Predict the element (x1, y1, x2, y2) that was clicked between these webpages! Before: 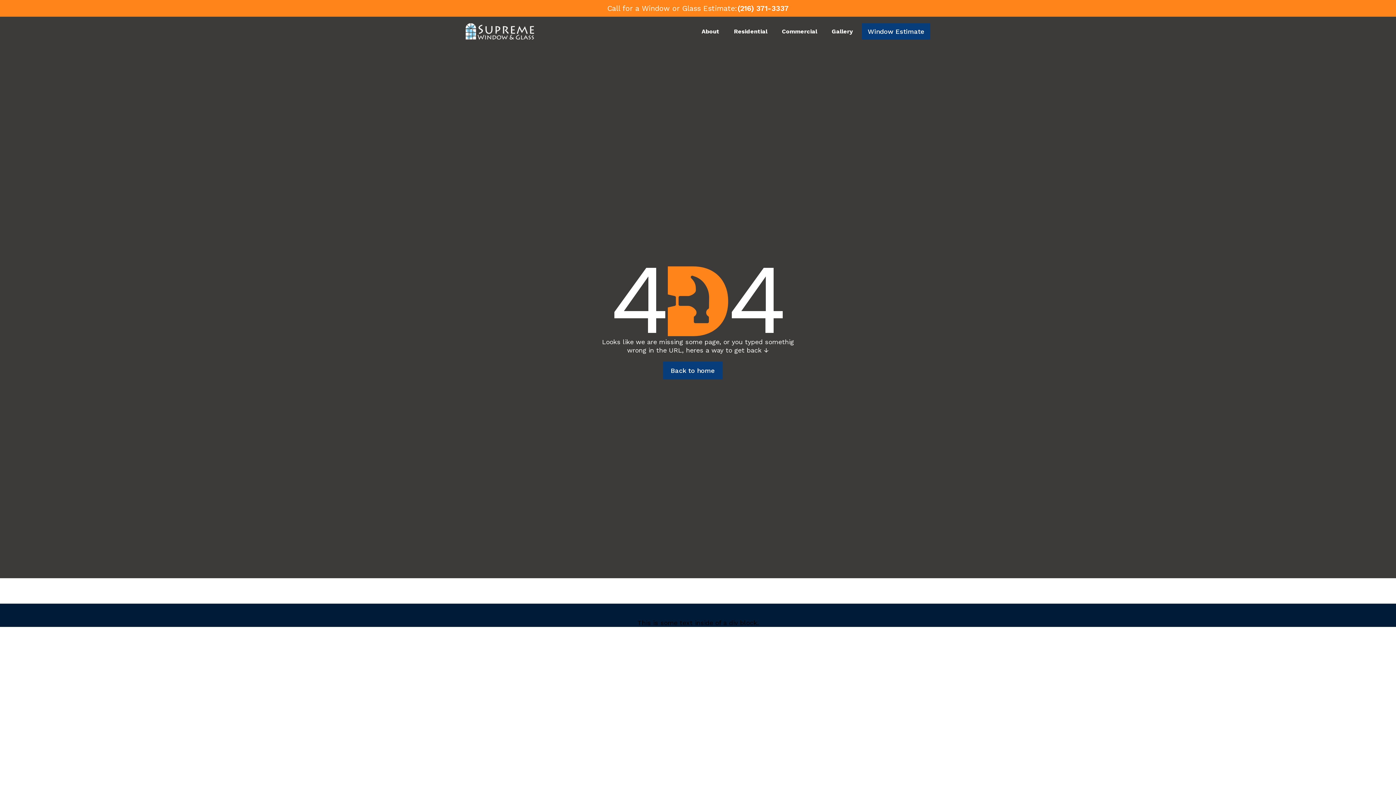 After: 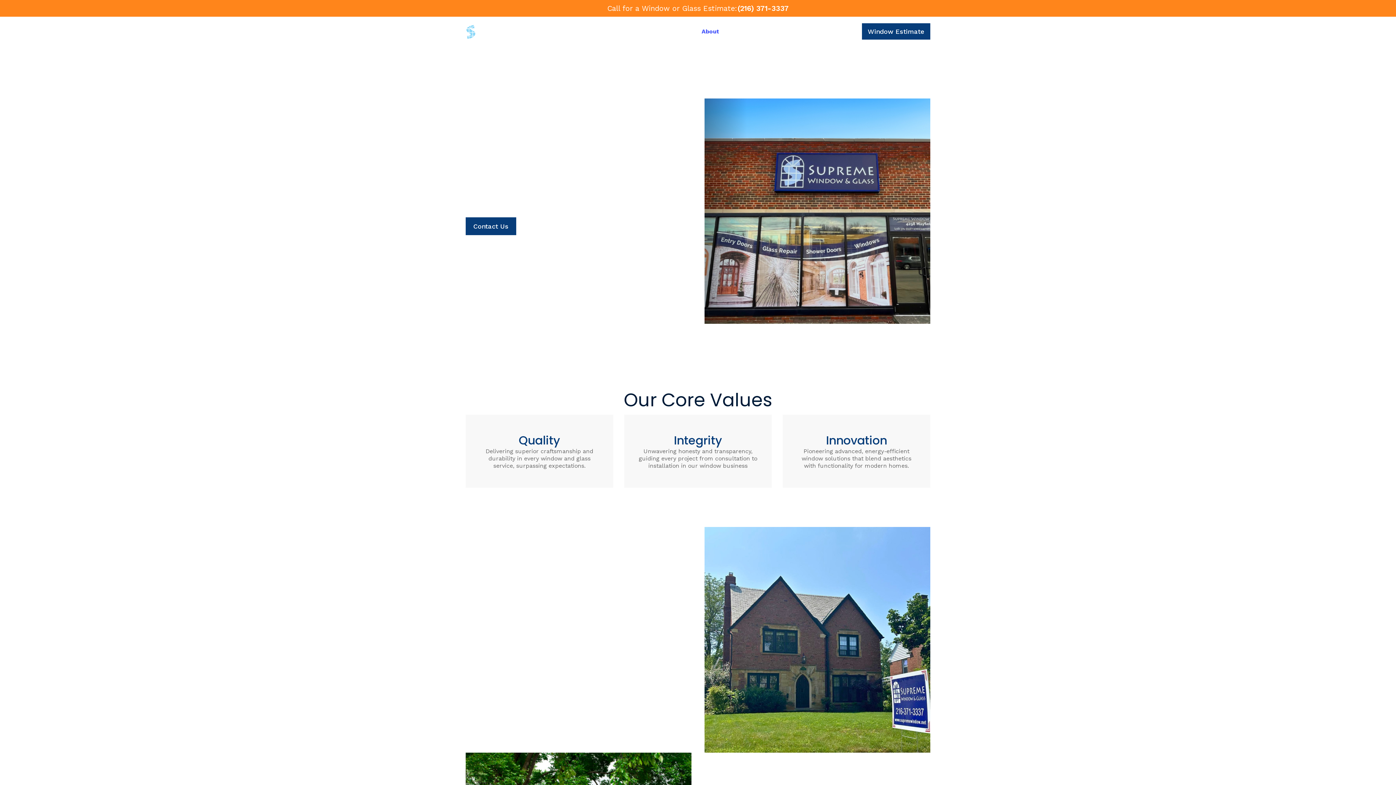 Action: label: About bbox: (696, 24, 725, 38)